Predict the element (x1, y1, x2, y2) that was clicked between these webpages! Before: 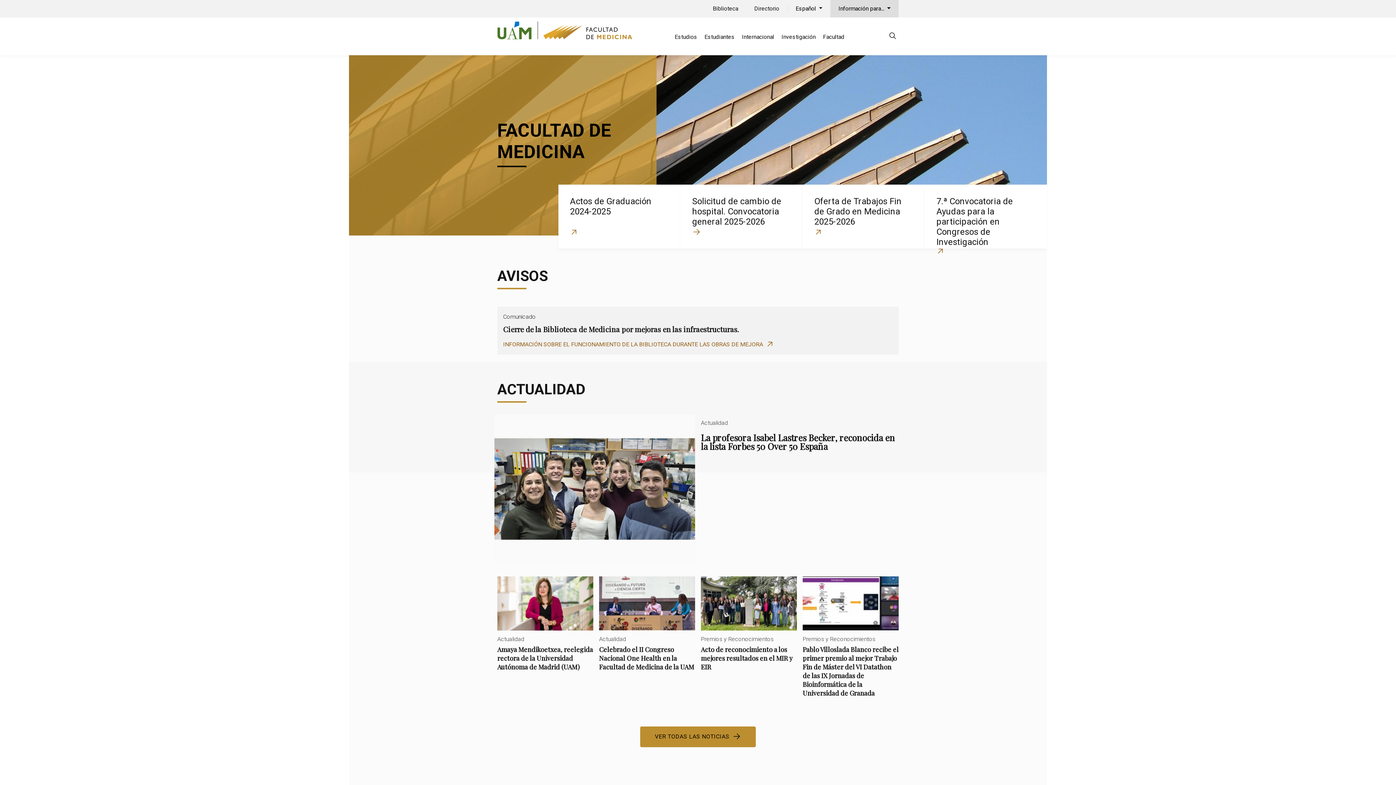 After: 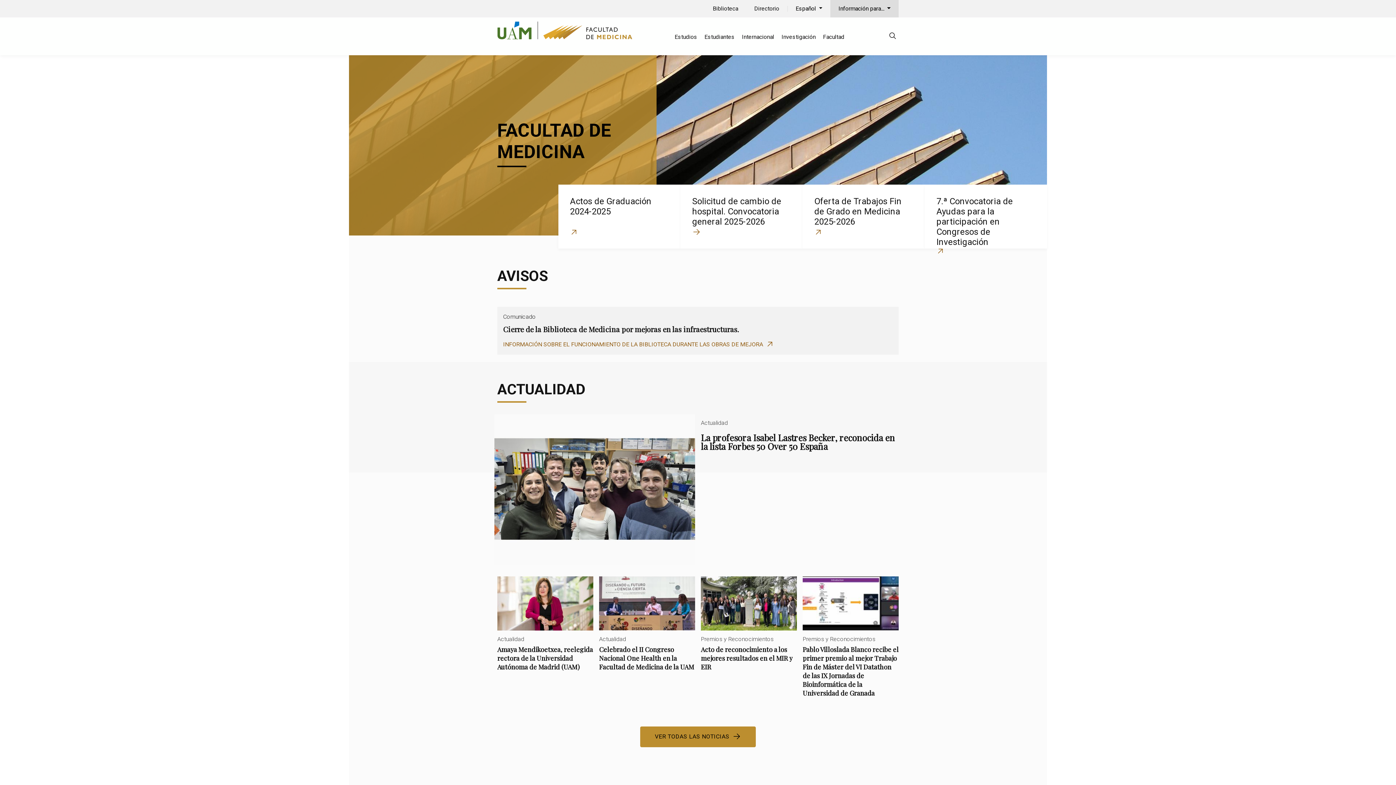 Action: bbox: (538, 26, 632, 33)